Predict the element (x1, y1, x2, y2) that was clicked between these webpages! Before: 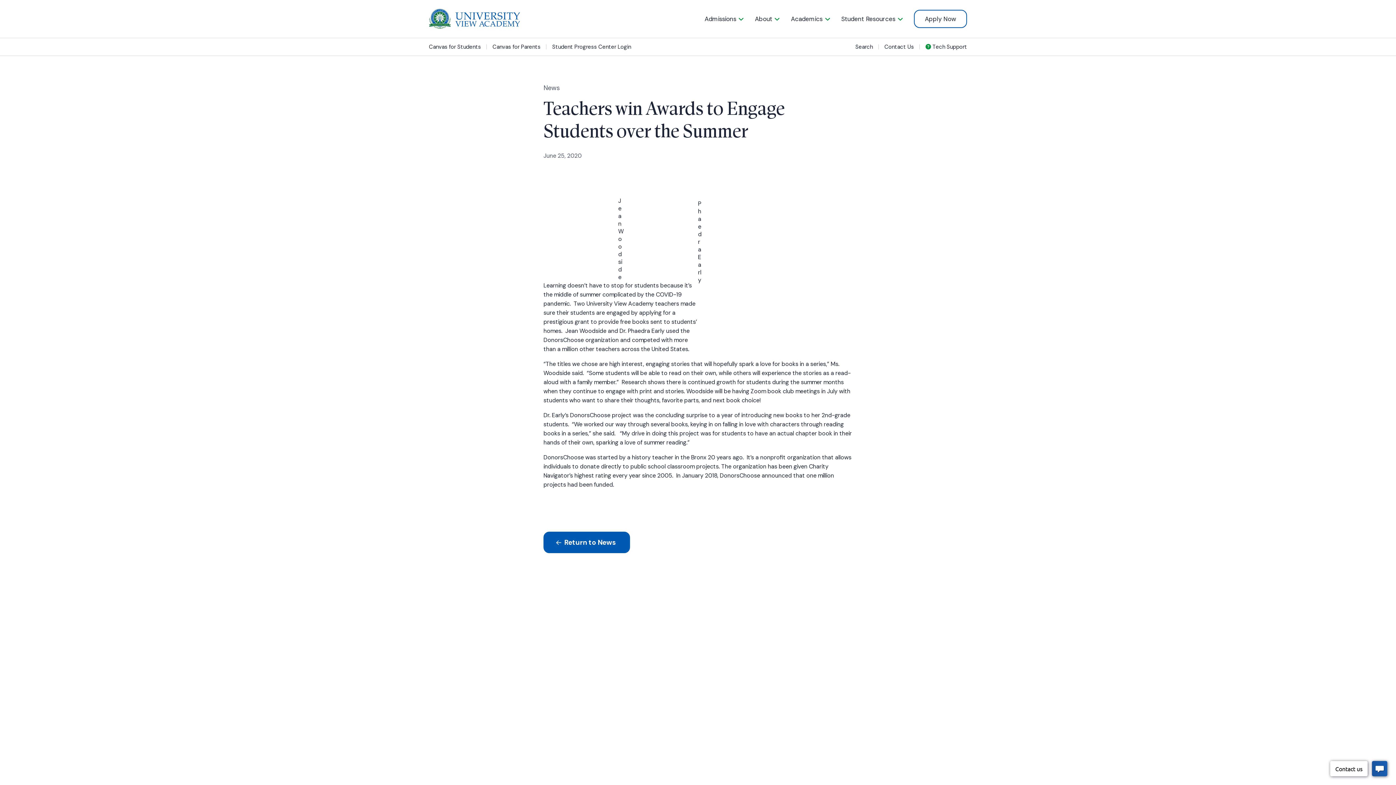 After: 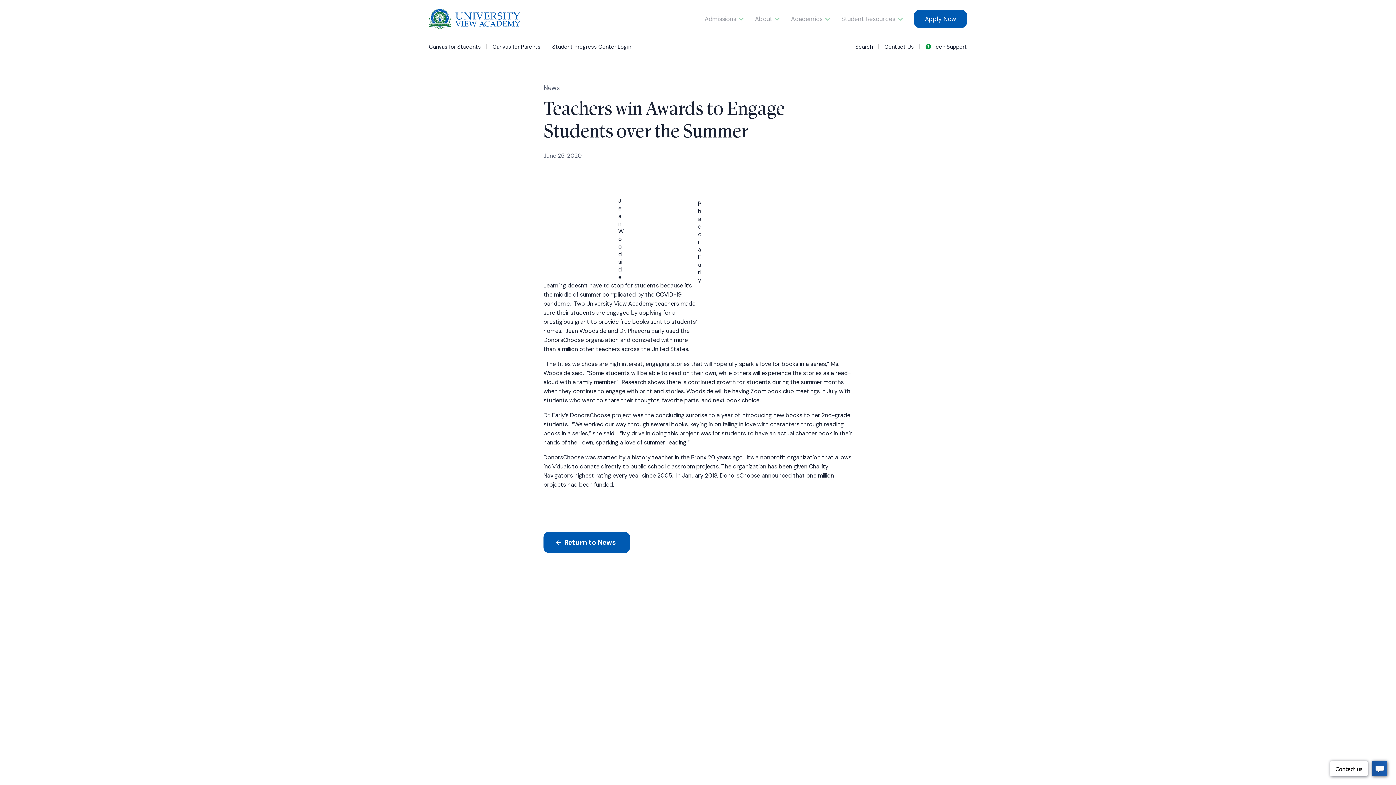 Action: bbox: (914, 9, 967, 28) label: Apply Now